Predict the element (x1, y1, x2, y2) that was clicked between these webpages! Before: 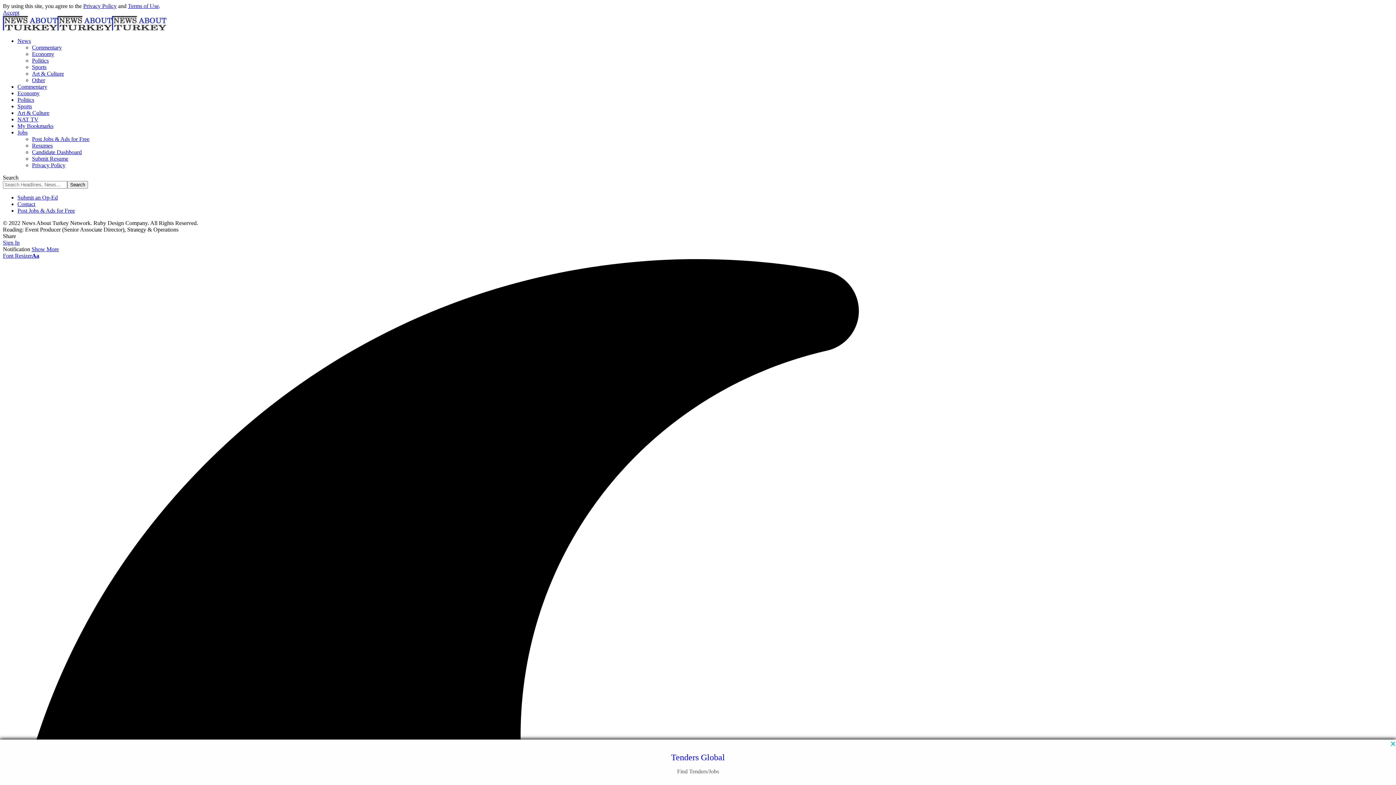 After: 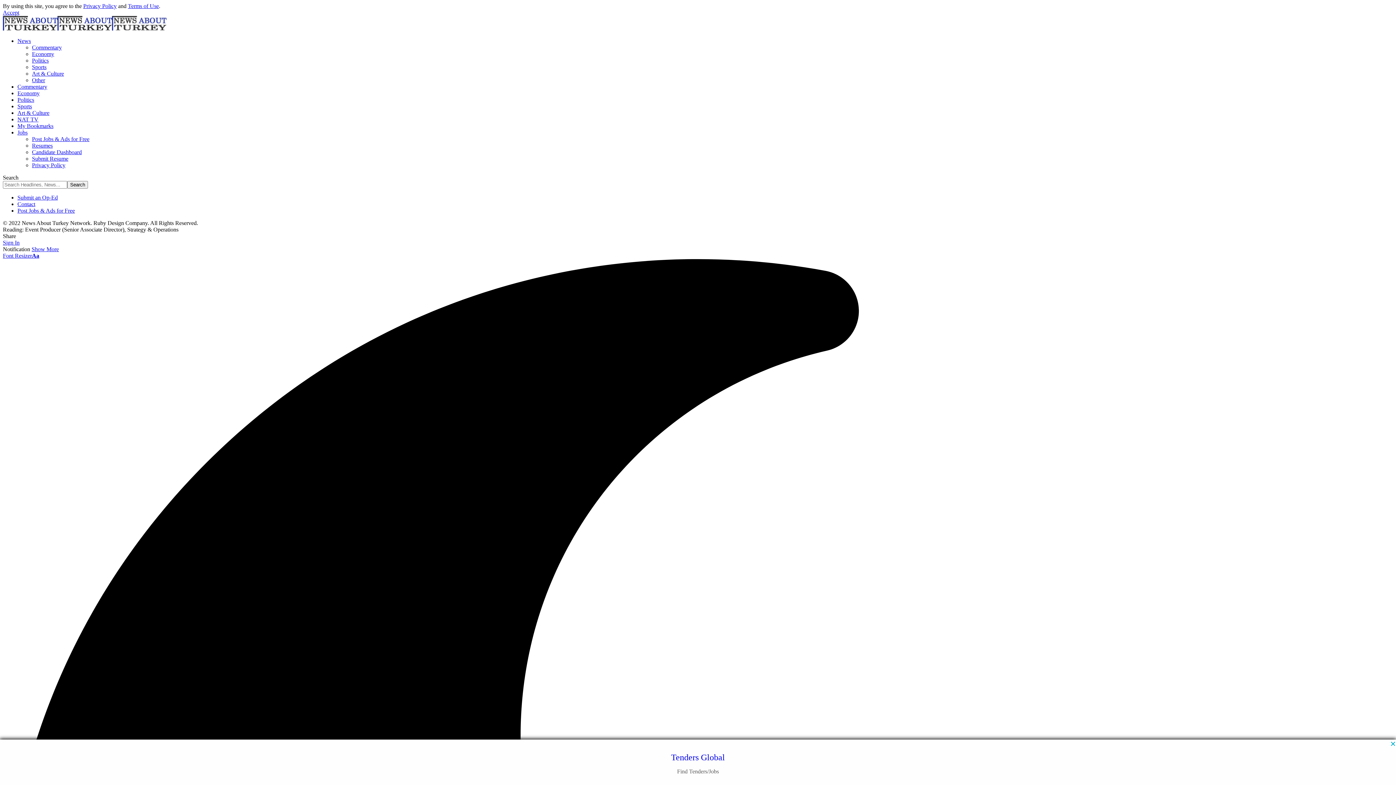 Action: label: News bbox: (17, 37, 30, 44)